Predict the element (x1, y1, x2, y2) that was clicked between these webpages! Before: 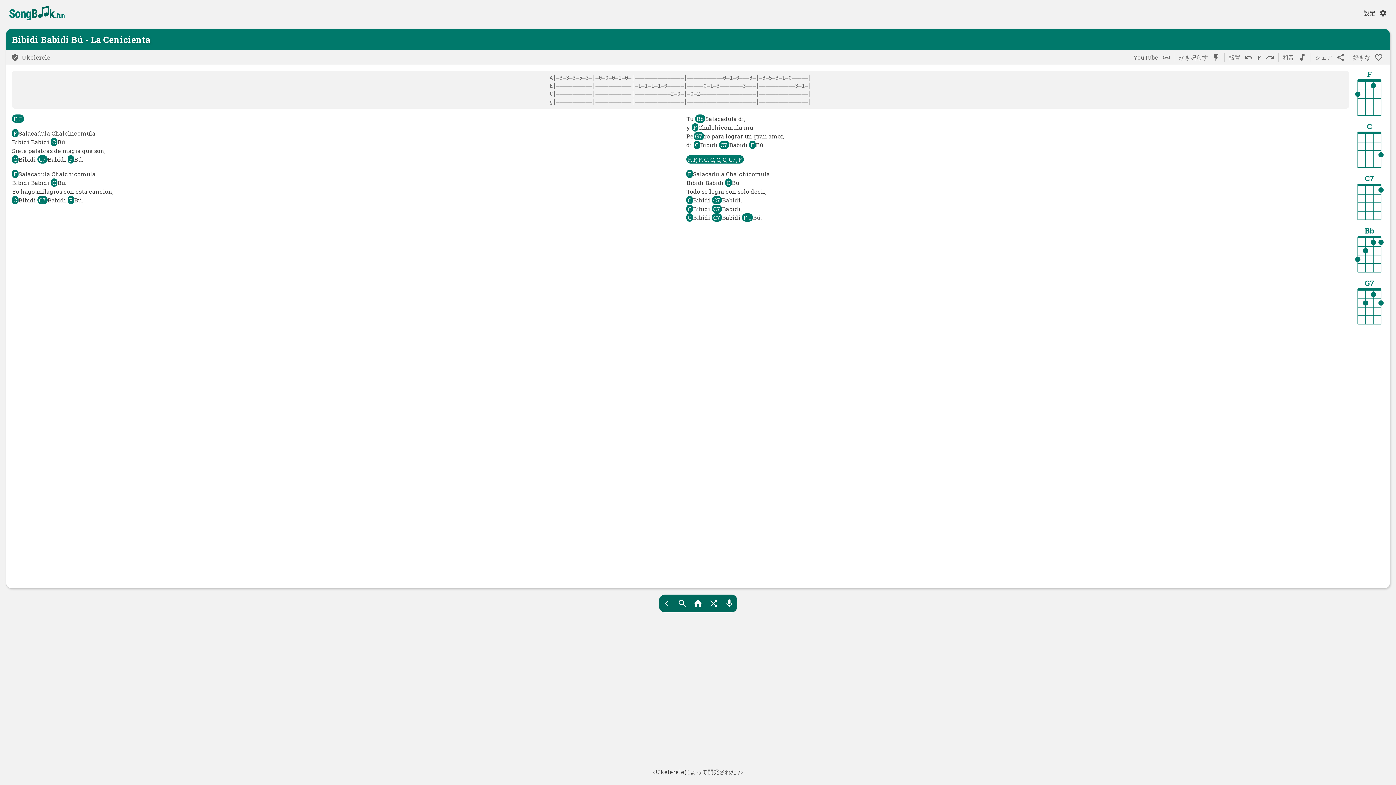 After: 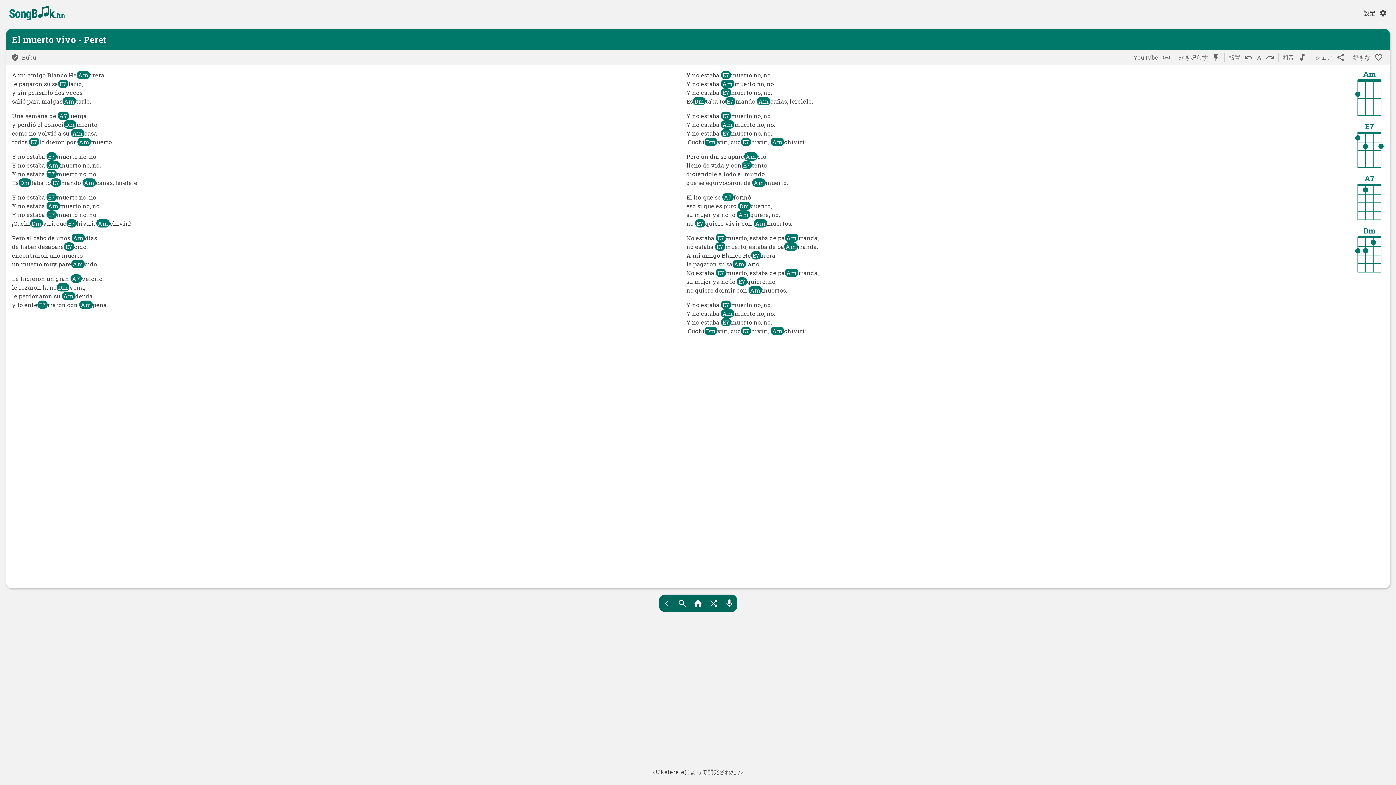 Action: bbox: (706, 594, 721, 612) label: Shuffle